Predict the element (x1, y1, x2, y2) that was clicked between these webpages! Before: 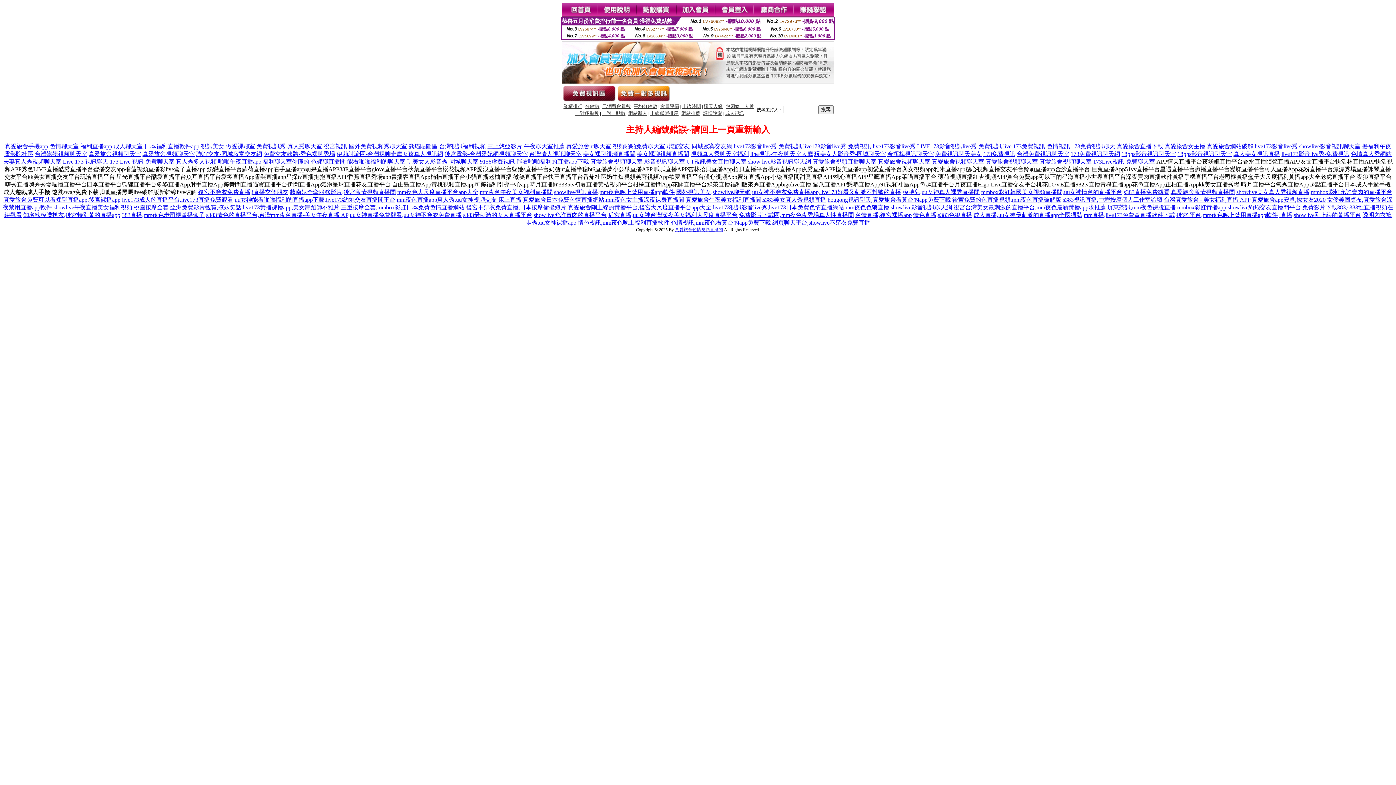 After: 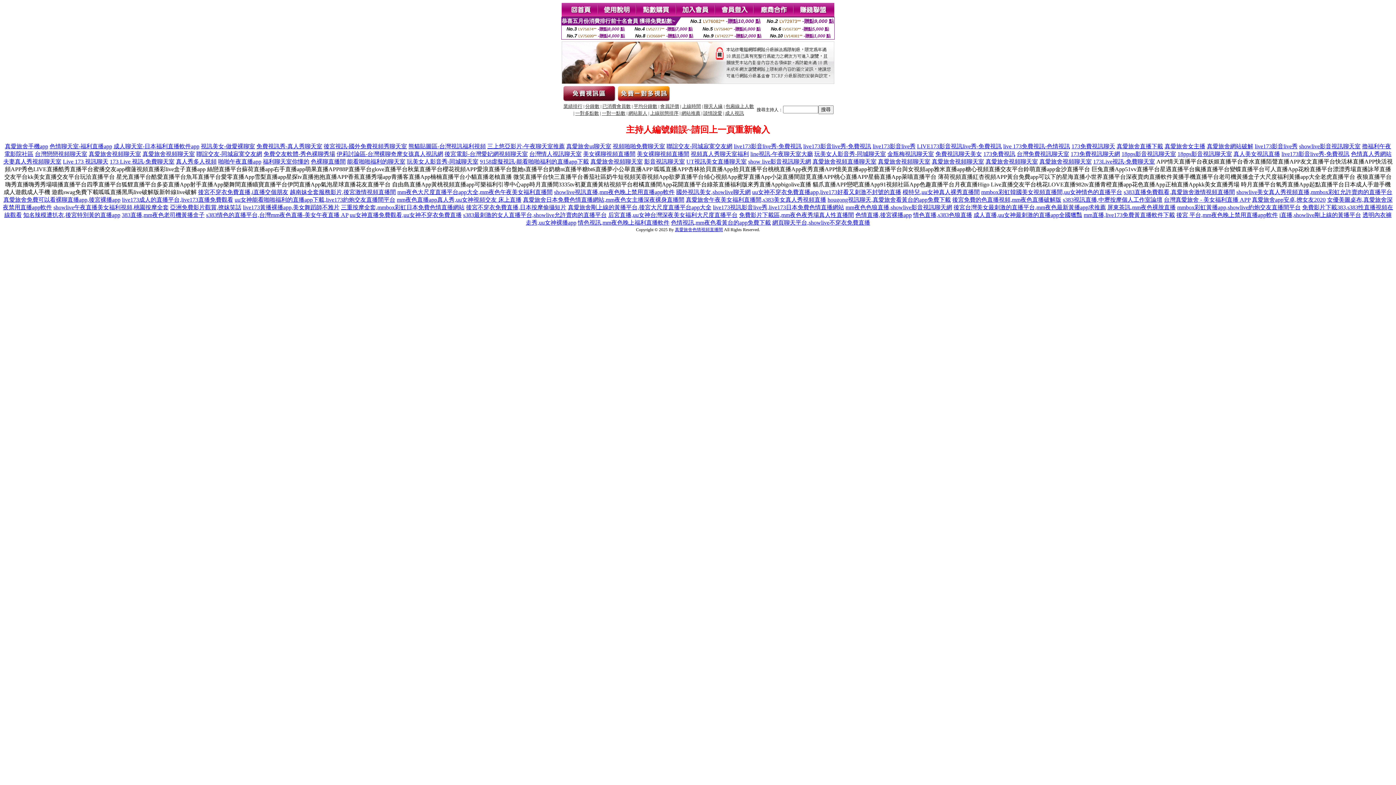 Action: label: s383情色的直播平台,台灣mm夜色直播-美女午夜直播 AP bbox: (206, 212, 348, 218)